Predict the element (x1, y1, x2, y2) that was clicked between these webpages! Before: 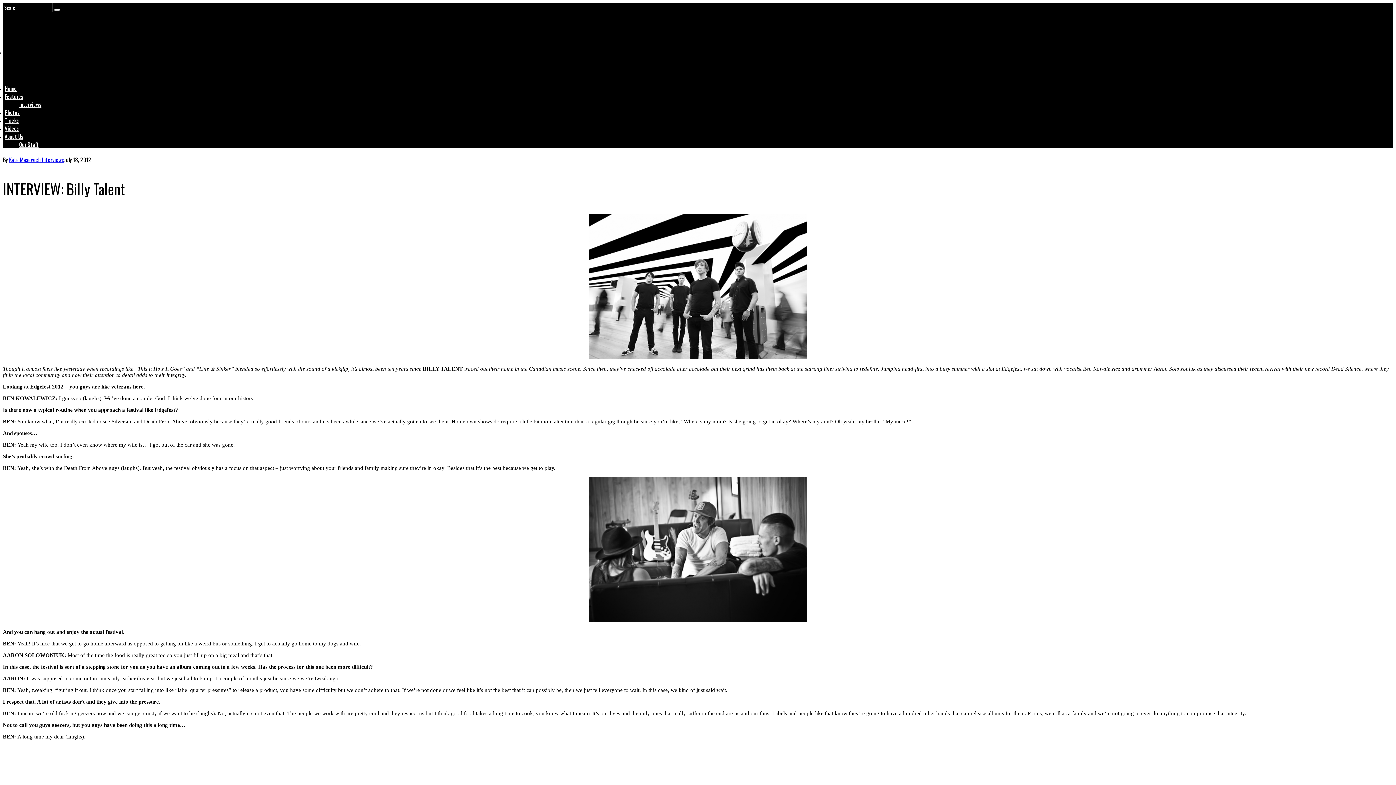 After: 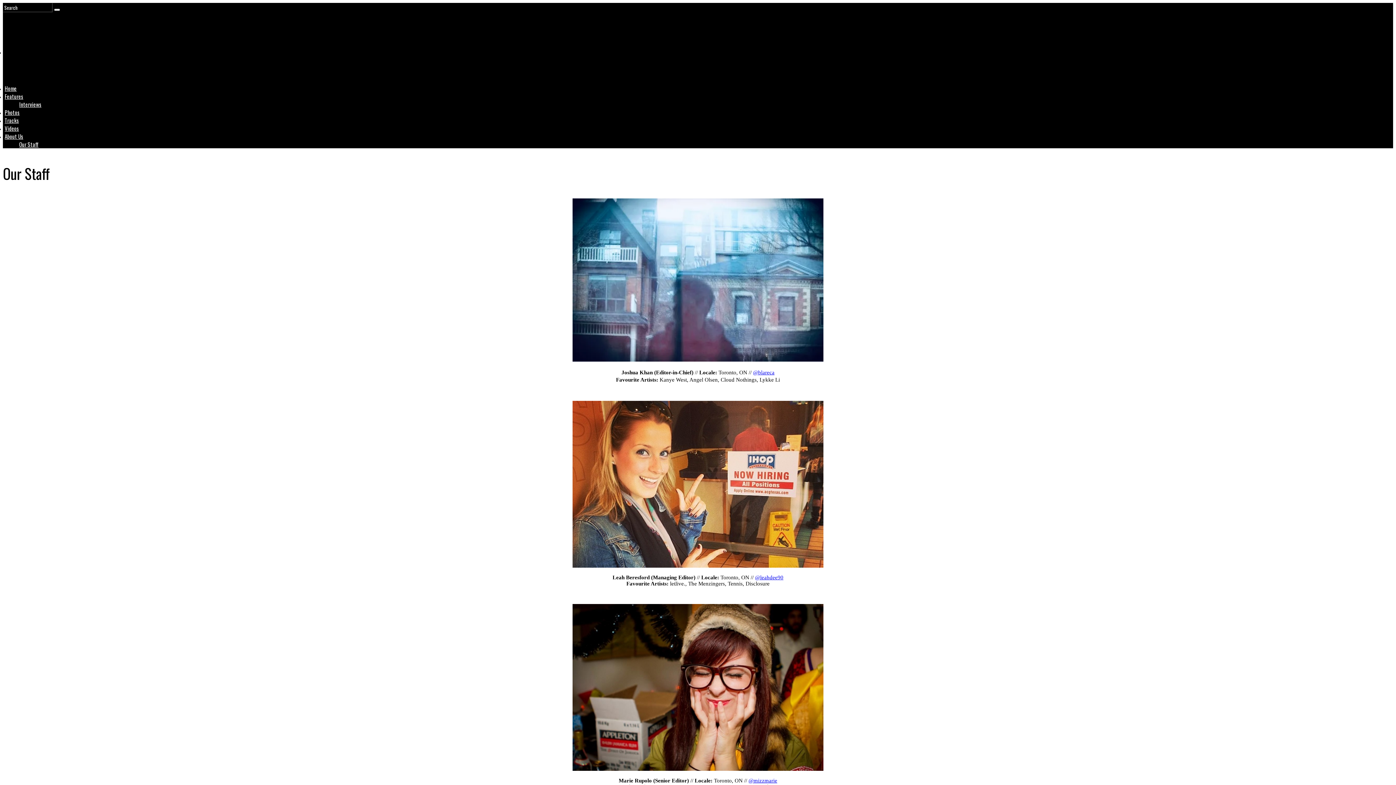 Action: bbox: (19, 140, 38, 148) label: Our Staff